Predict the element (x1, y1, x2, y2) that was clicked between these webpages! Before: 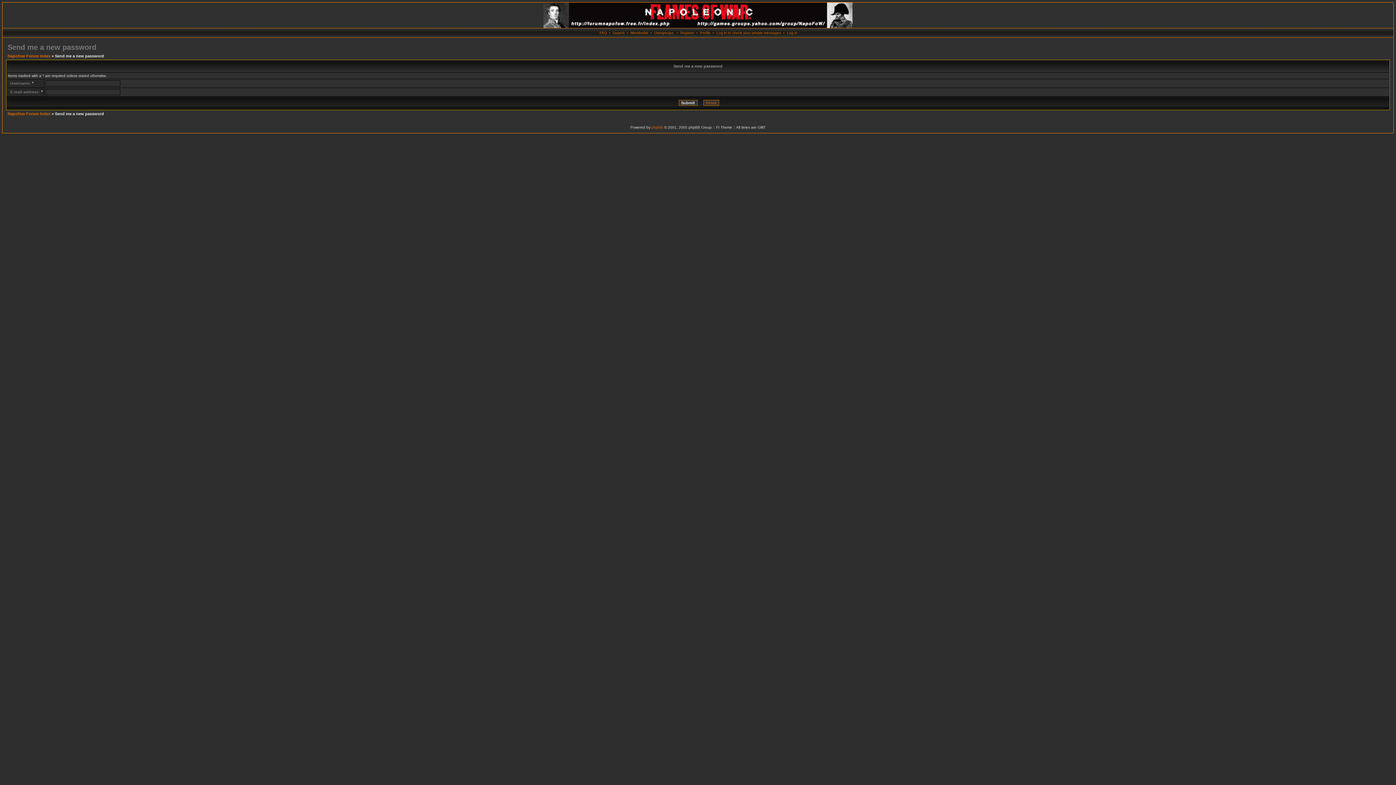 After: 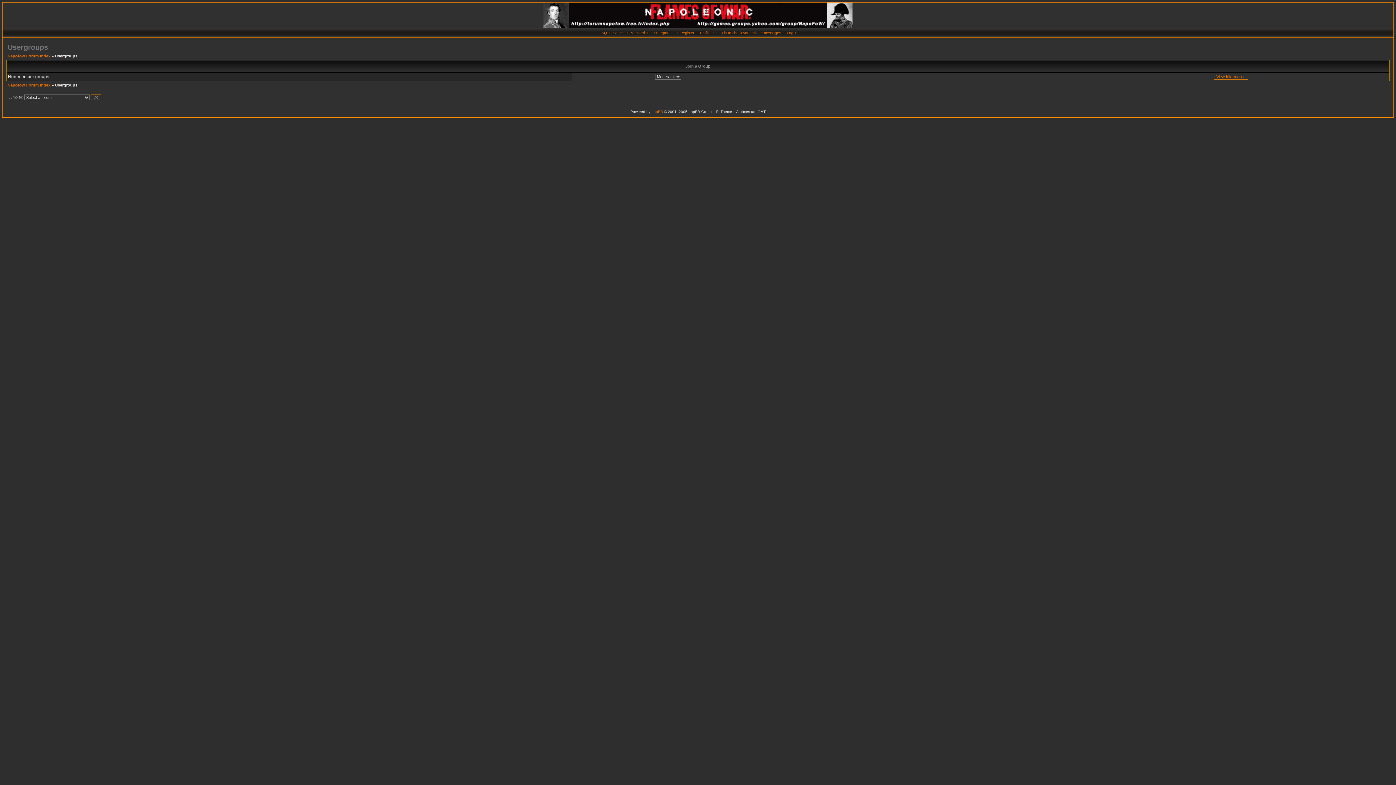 Action: label: Usergroups bbox: (654, 30, 673, 34)